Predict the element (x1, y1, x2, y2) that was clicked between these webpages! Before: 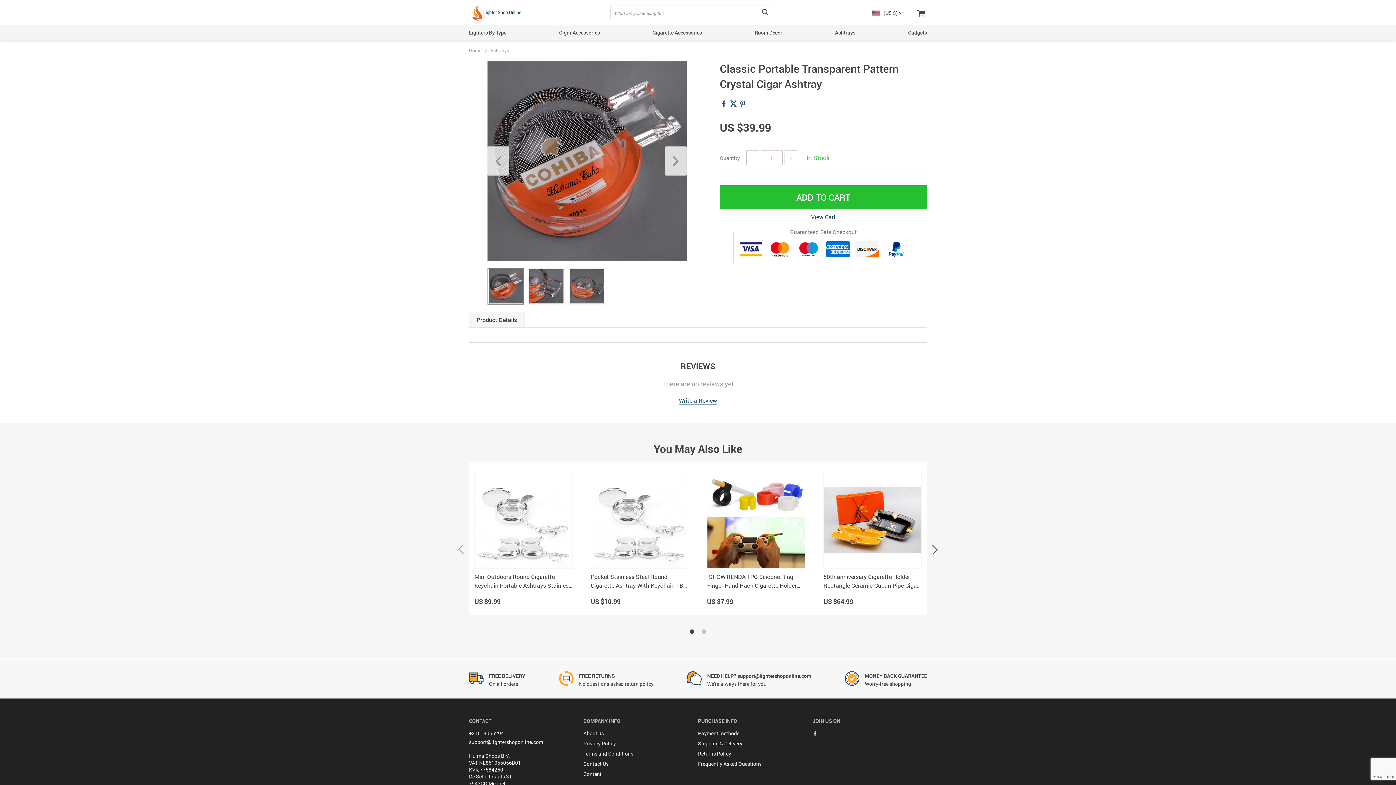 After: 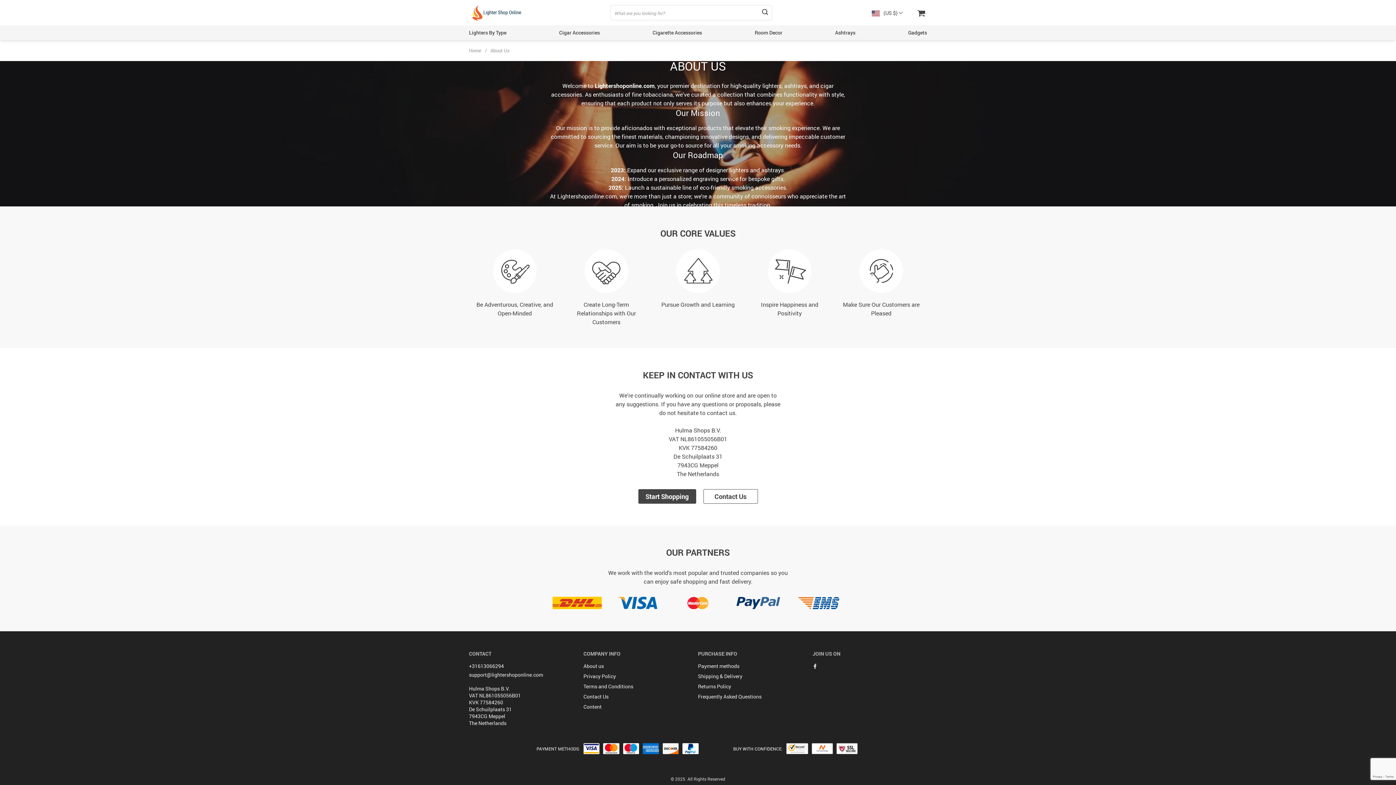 Action: label: About us bbox: (583, 730, 604, 737)